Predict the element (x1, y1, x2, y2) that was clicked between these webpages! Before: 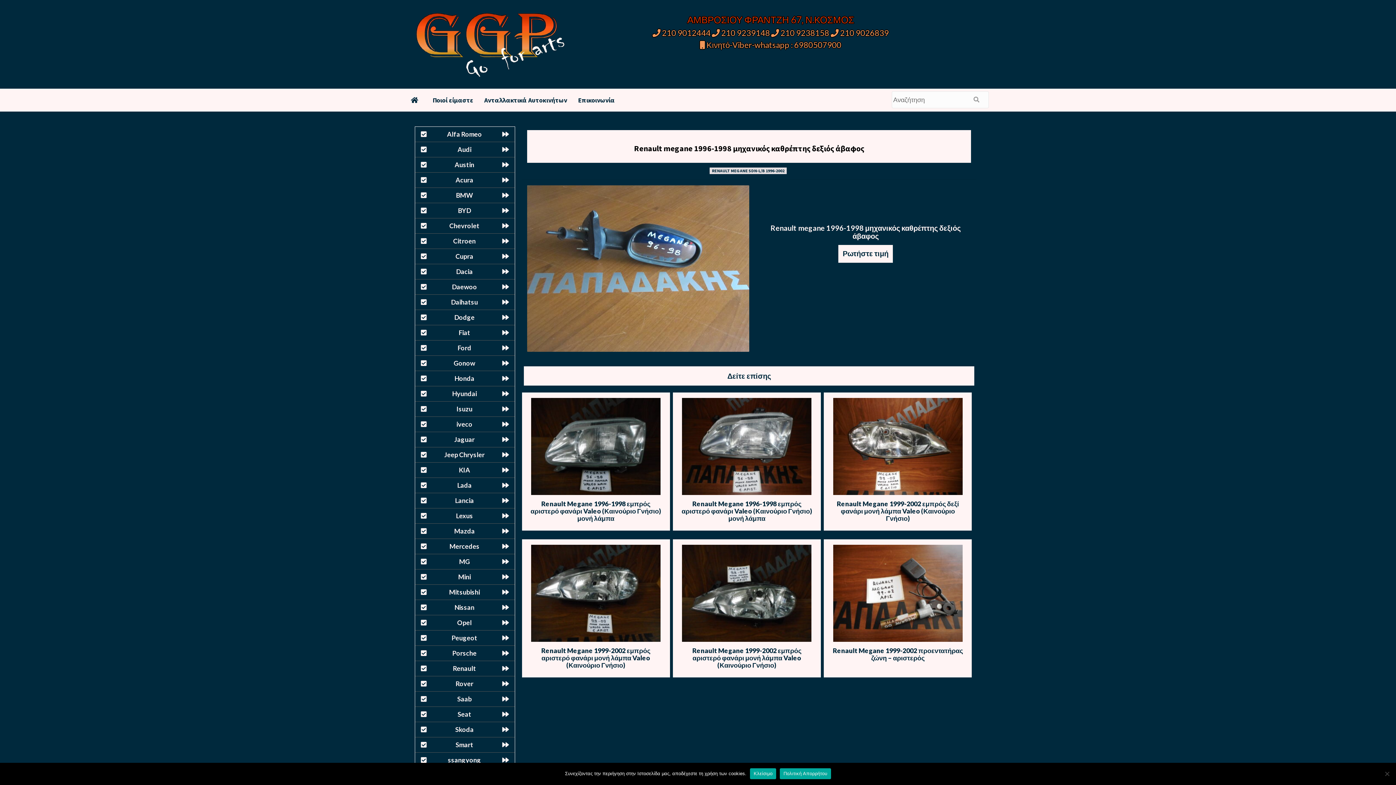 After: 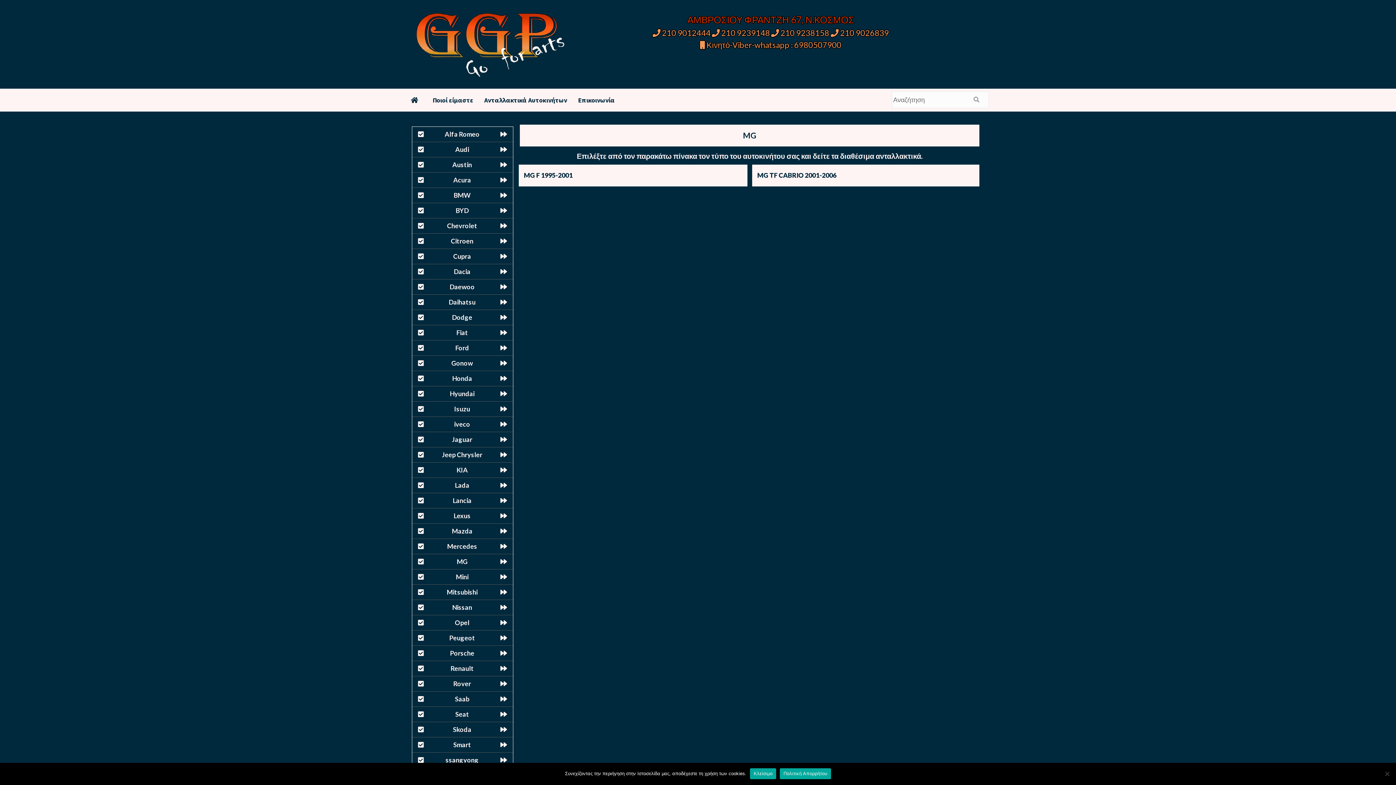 Action: bbox: (415, 554, 514, 569) label: MG